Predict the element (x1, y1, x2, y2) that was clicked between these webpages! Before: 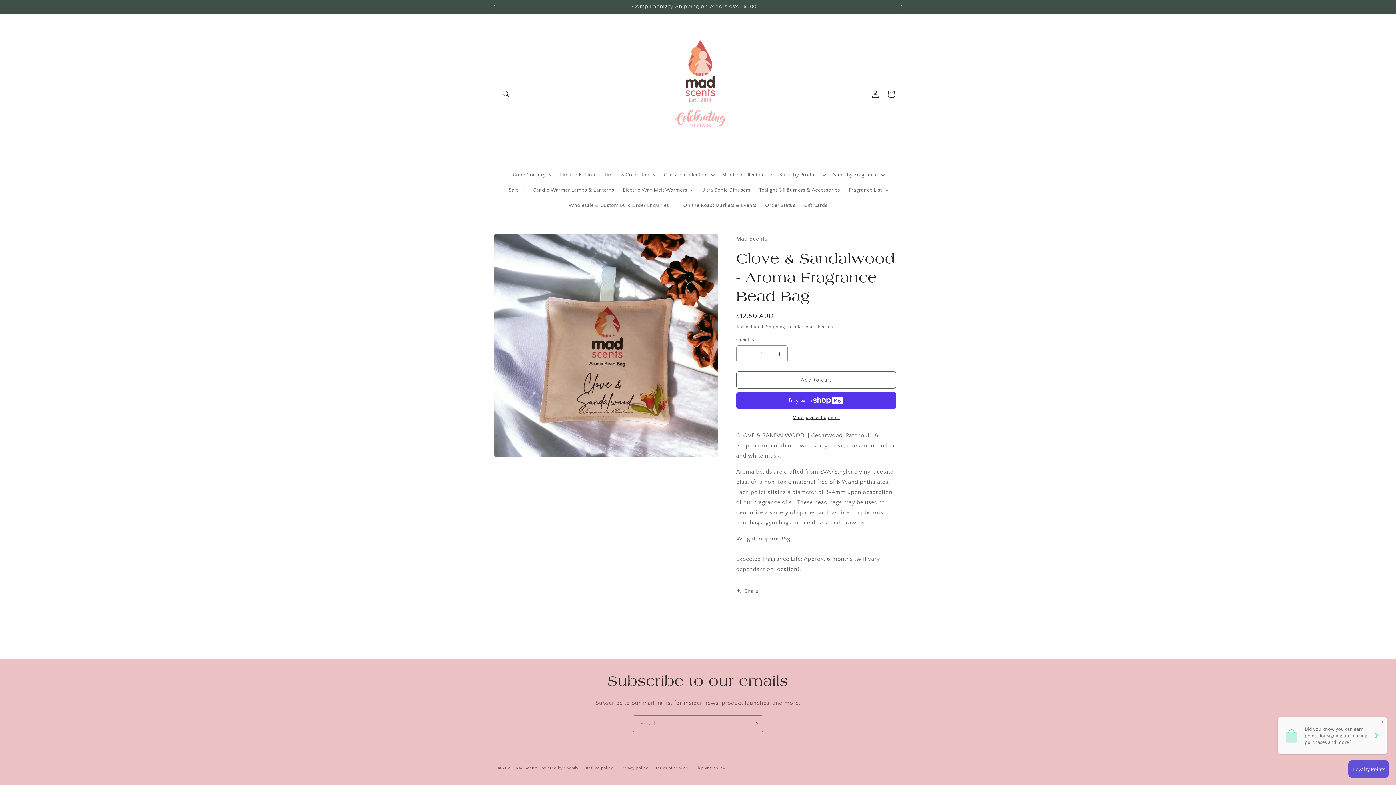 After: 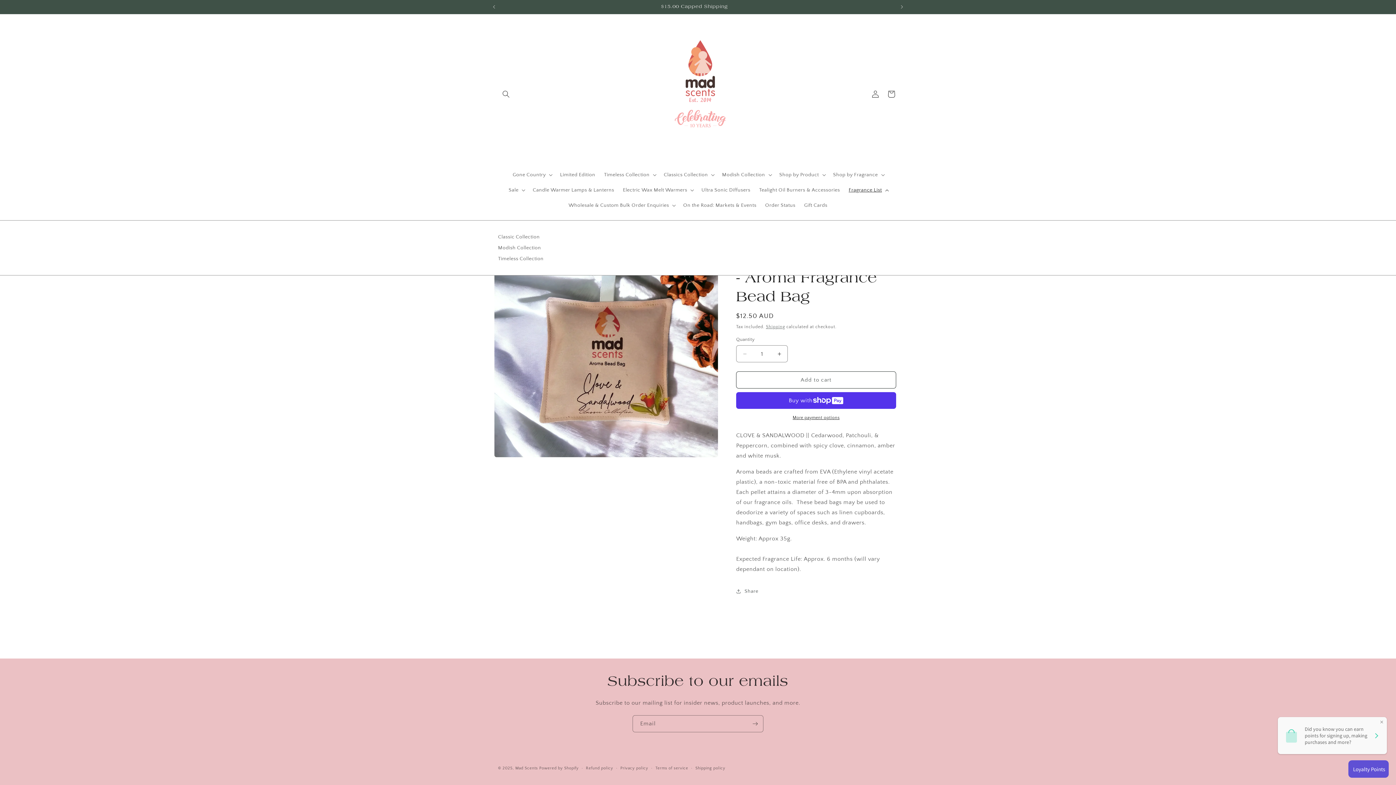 Action: bbox: (844, 182, 891, 197) label: Fragrance List